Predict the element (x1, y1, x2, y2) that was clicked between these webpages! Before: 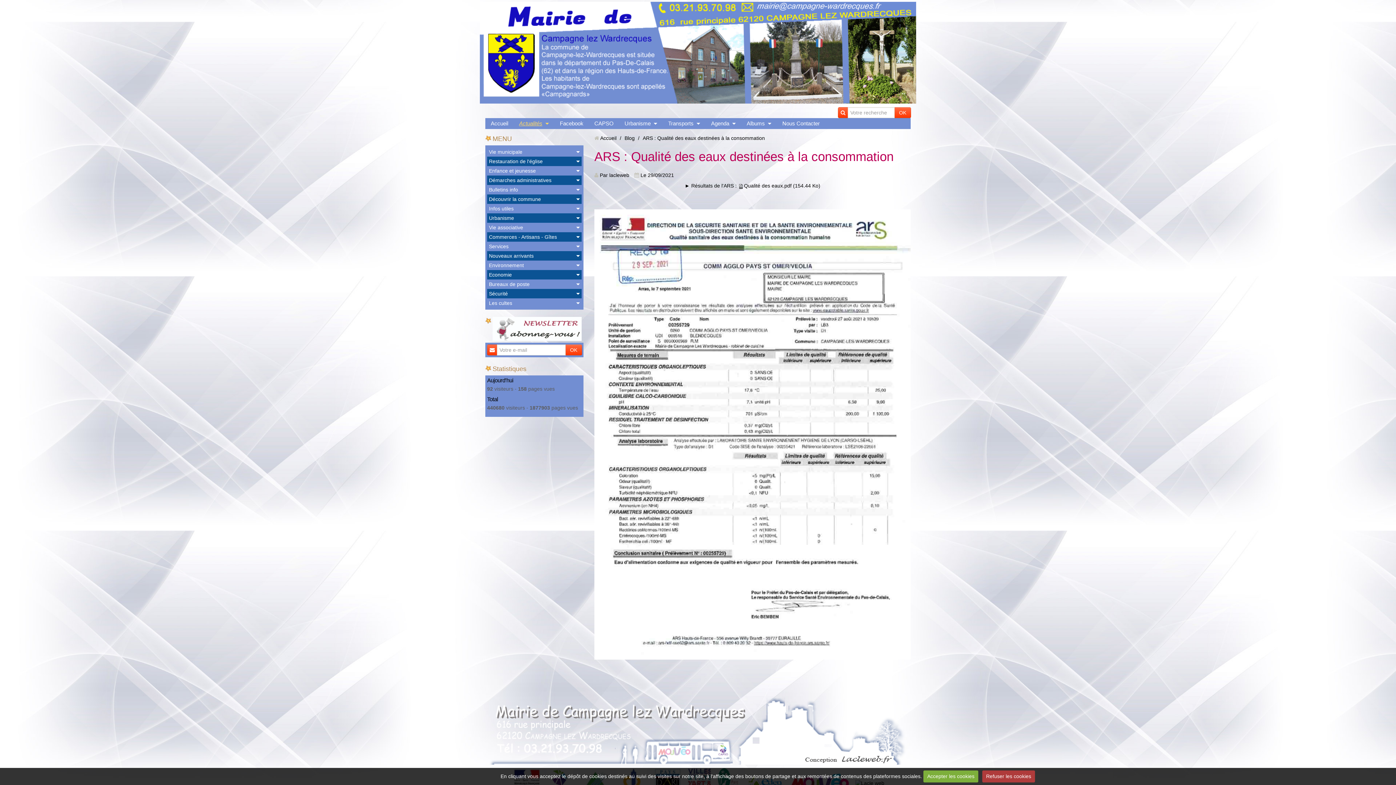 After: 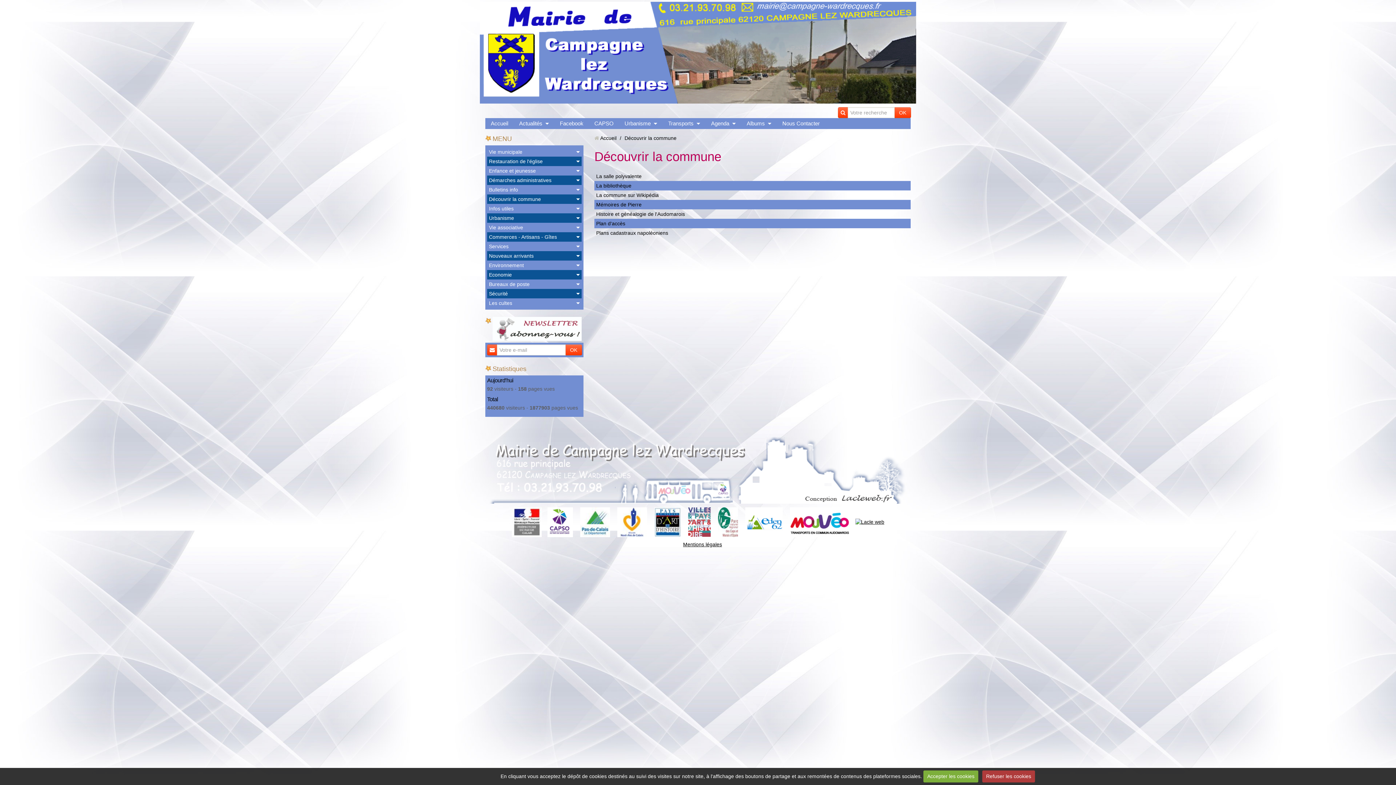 Action: label: Découvrir la commune bbox: (487, 194, 581, 204)